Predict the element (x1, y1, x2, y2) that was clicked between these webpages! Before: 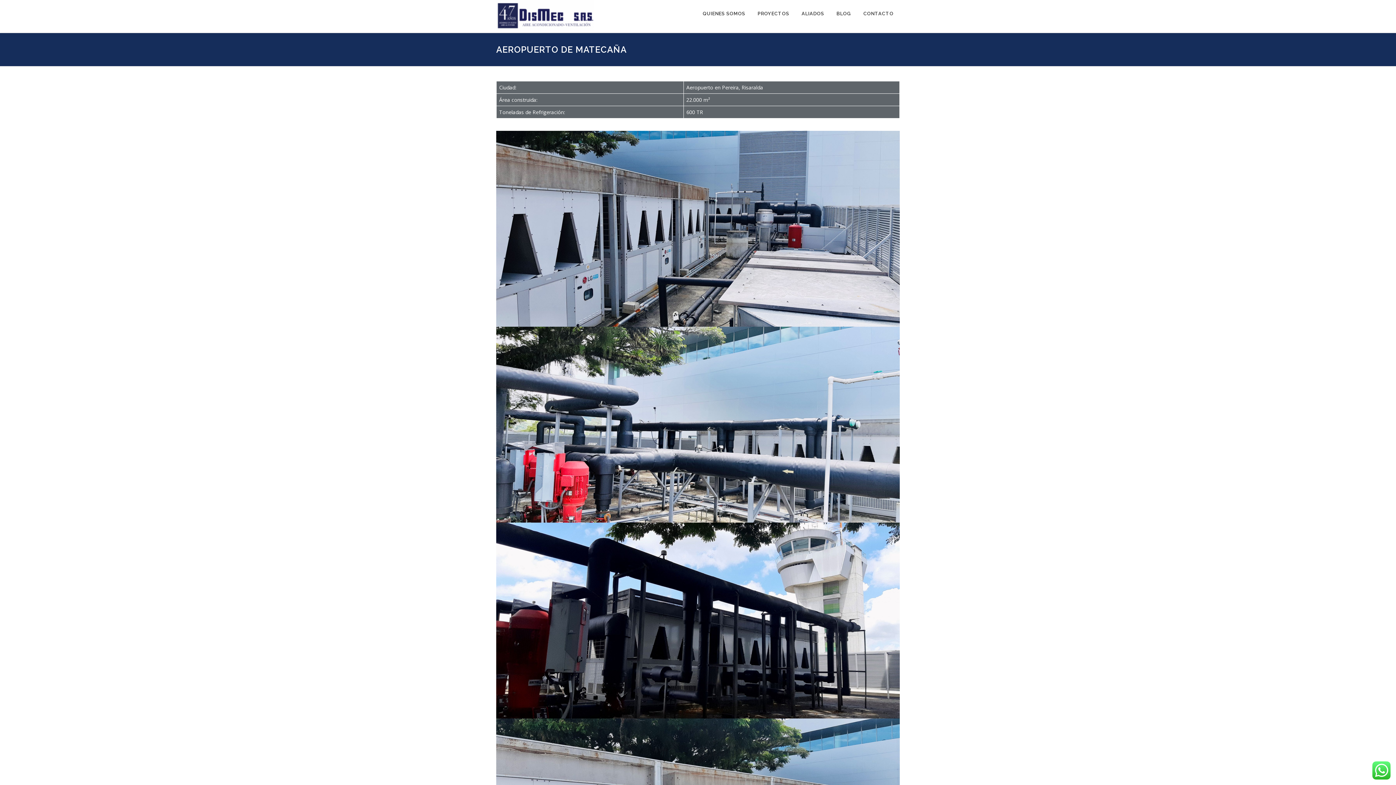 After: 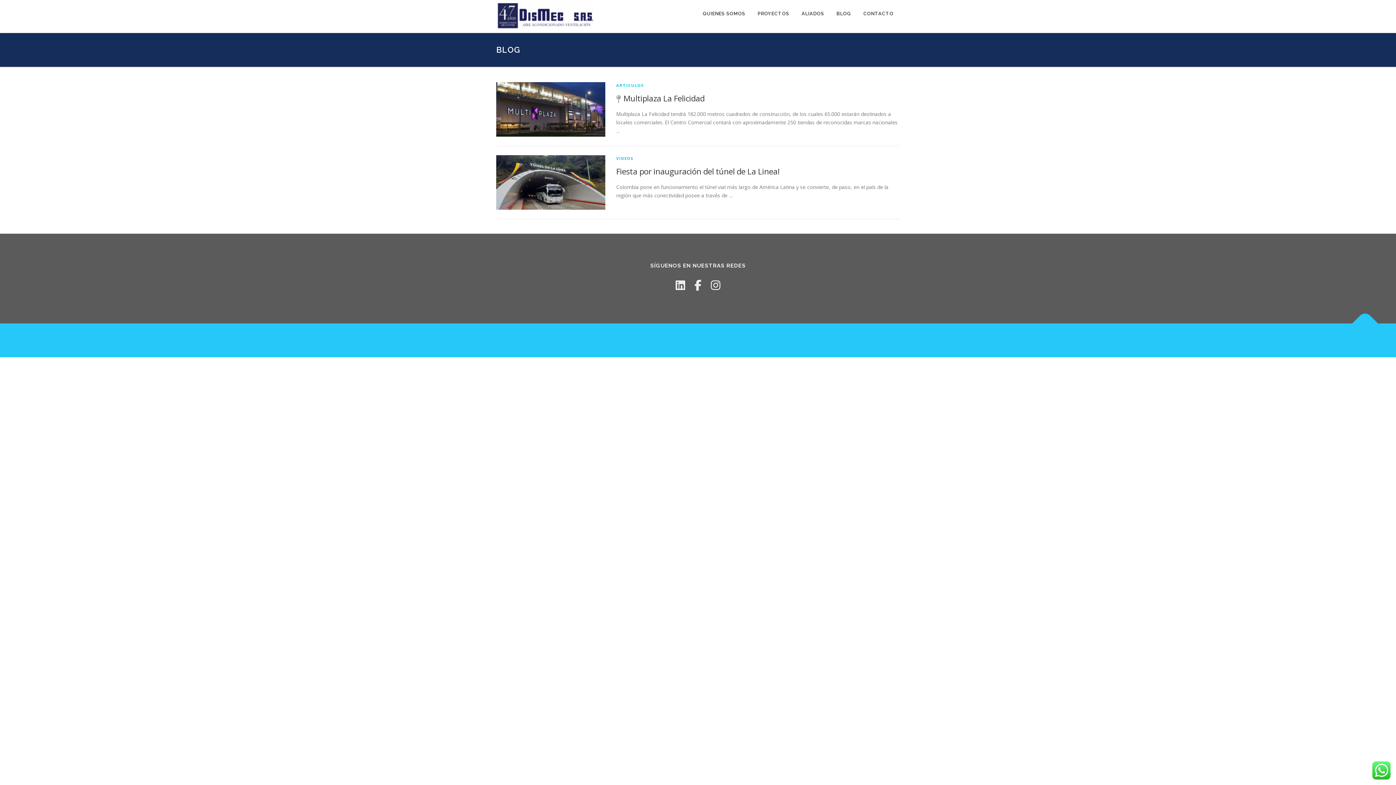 Action: bbox: (830, 0, 857, 27) label: BLOG